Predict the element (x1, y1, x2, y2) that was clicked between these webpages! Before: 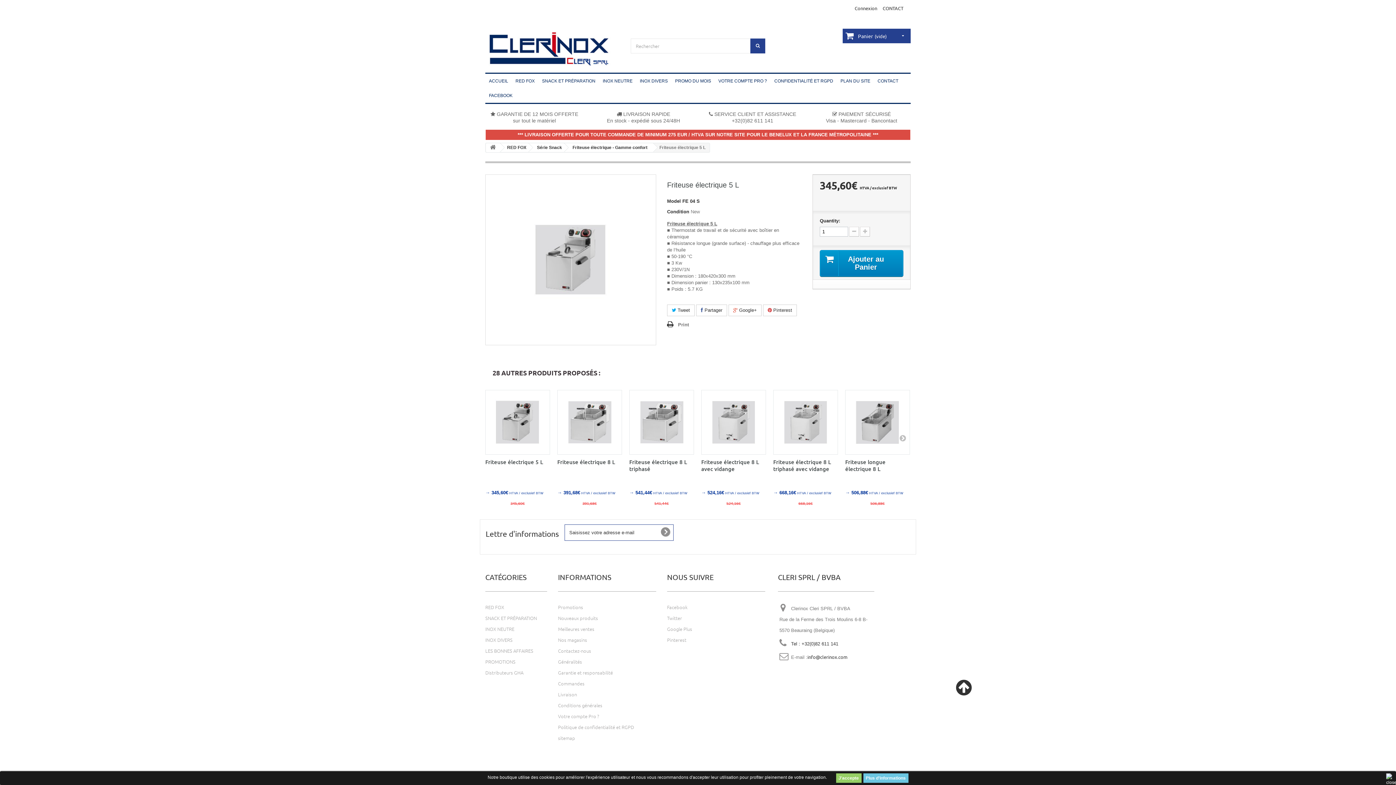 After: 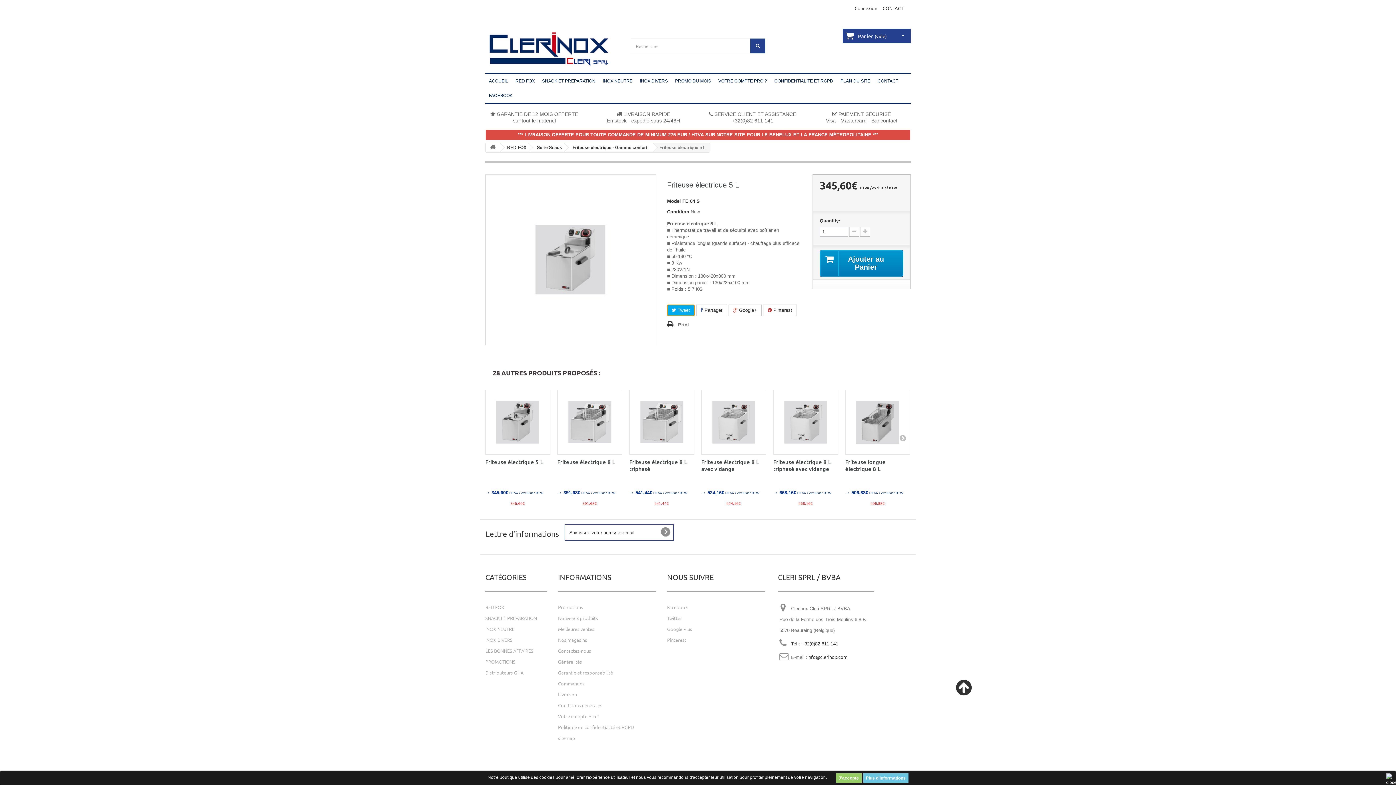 Action: bbox: (667, 304, 694, 316) label:  Tweet